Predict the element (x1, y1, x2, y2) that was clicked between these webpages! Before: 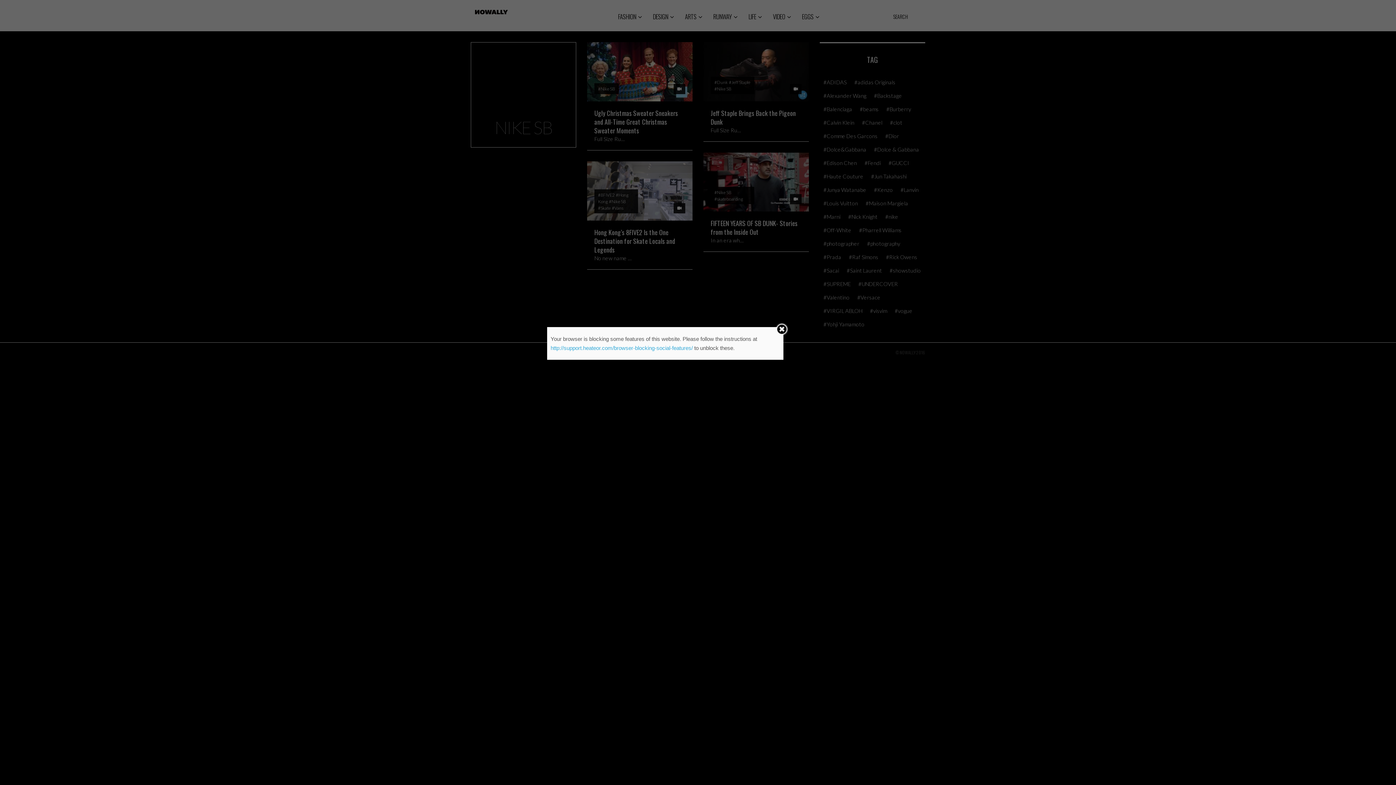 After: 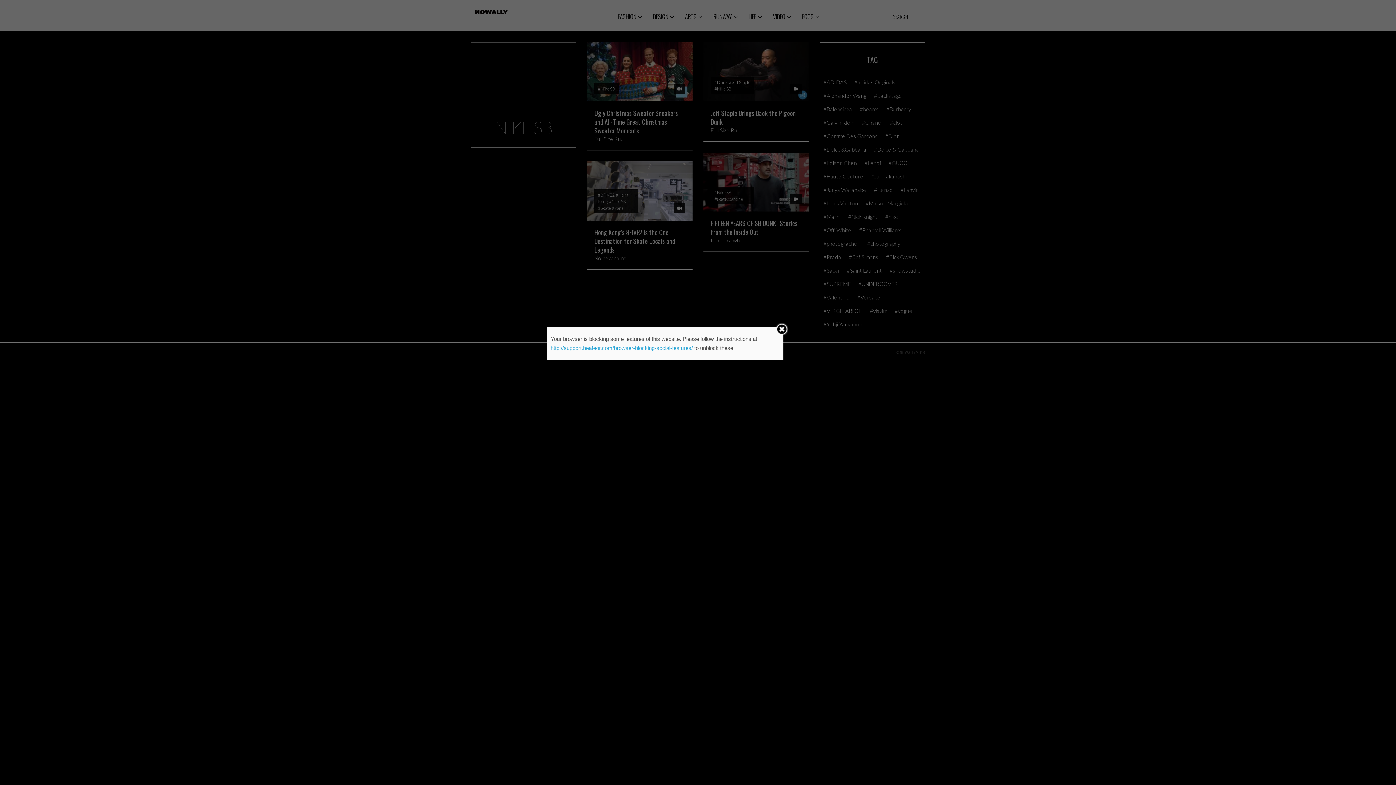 Action: bbox: (550, 345, 693, 351) label: http://support.heateor.com/browser-blocking-social-features/